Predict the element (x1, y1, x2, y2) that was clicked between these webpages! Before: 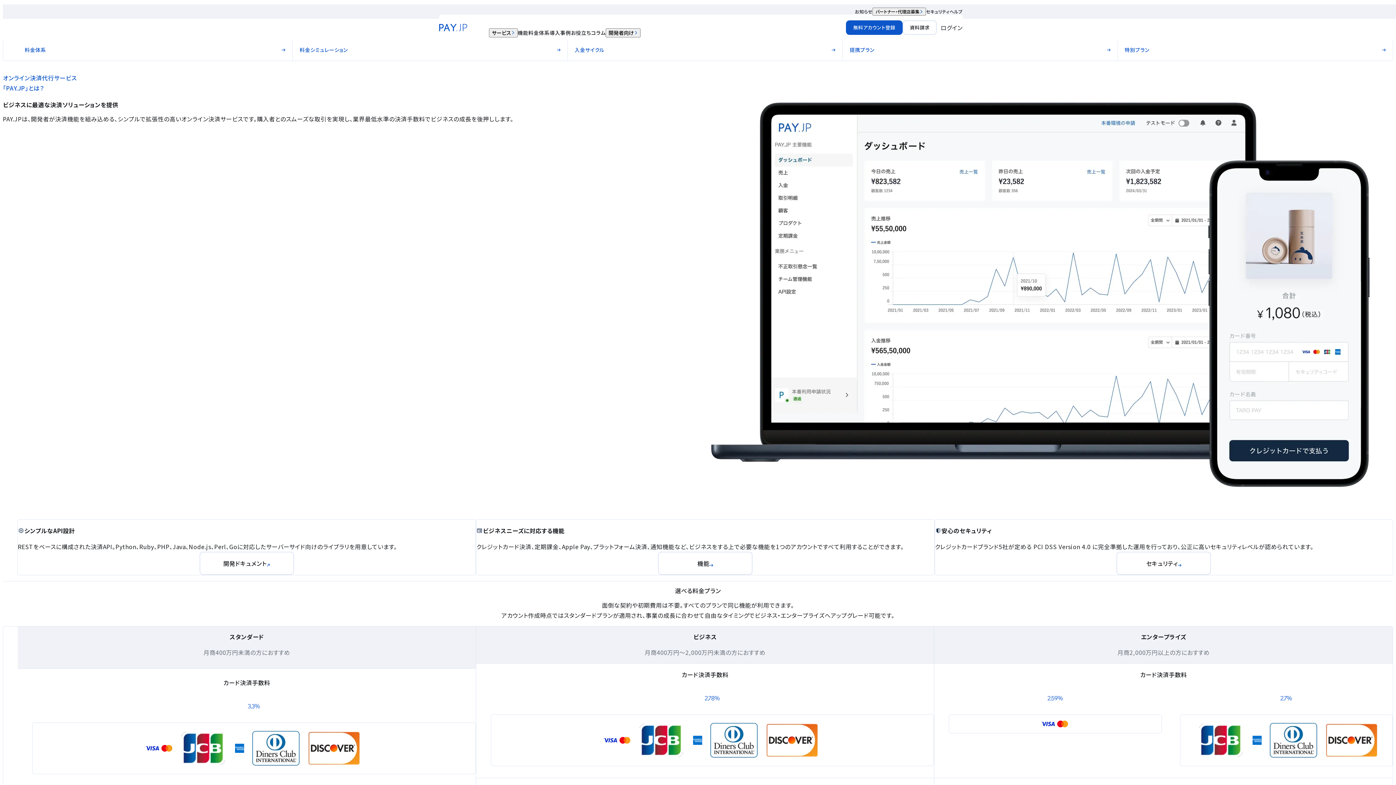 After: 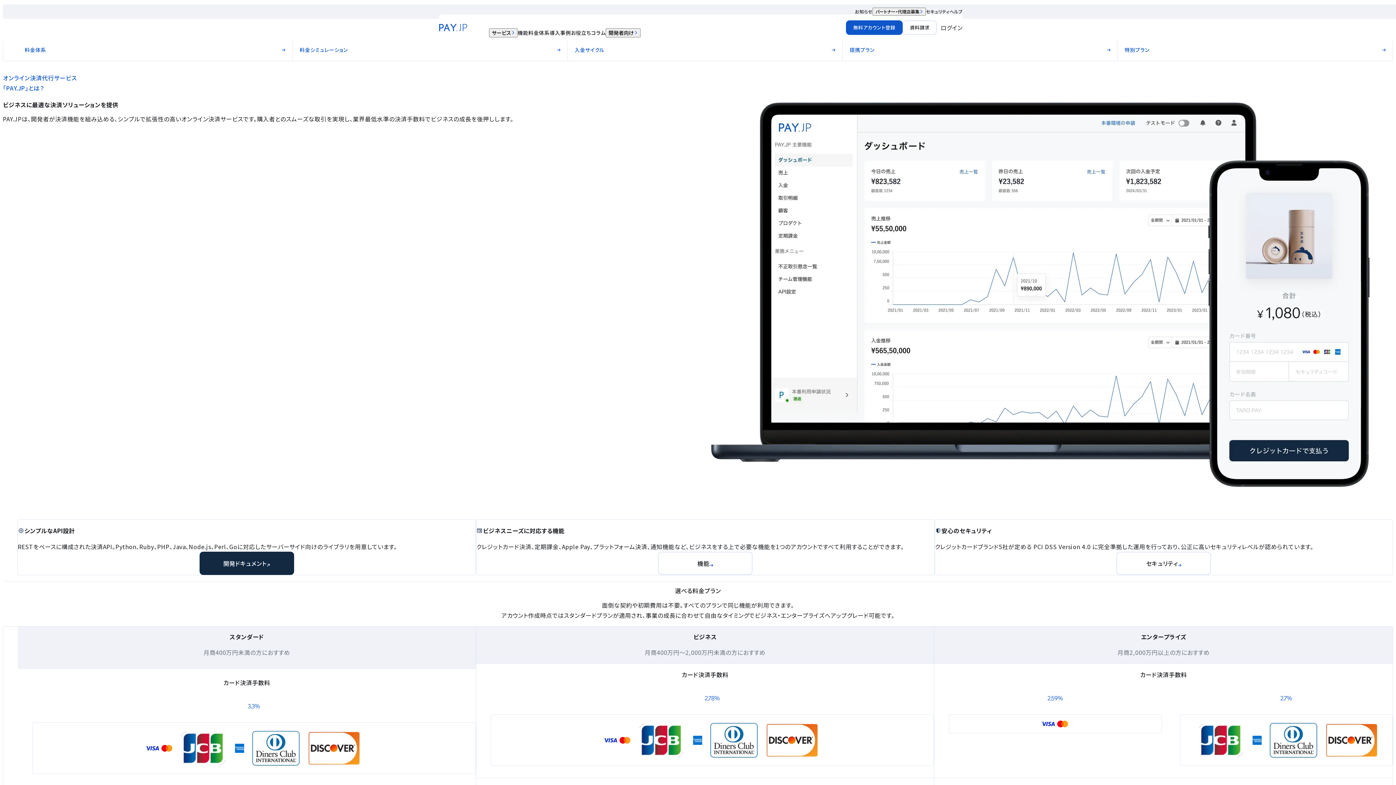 Action: bbox: (199, 552, 294, 575) label: 開発ドキュメント